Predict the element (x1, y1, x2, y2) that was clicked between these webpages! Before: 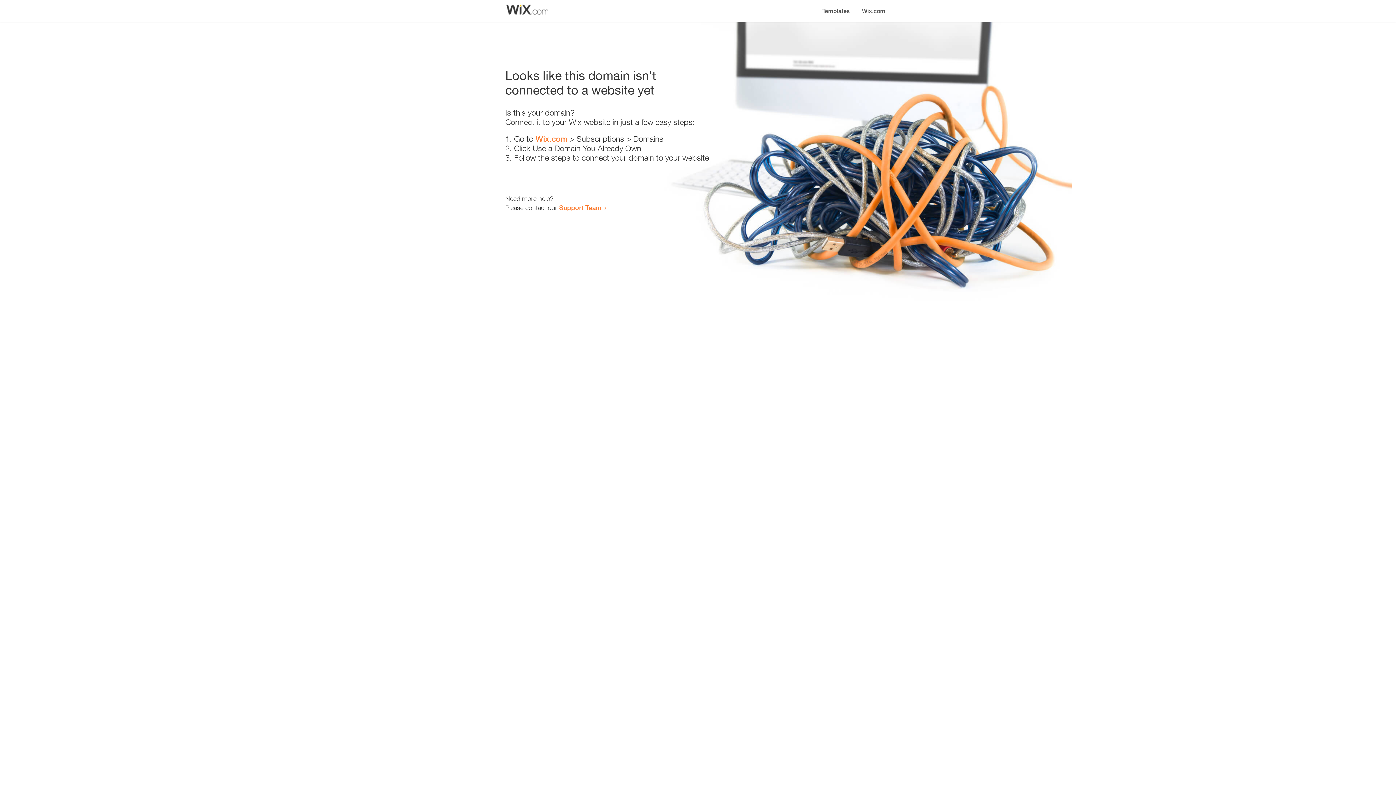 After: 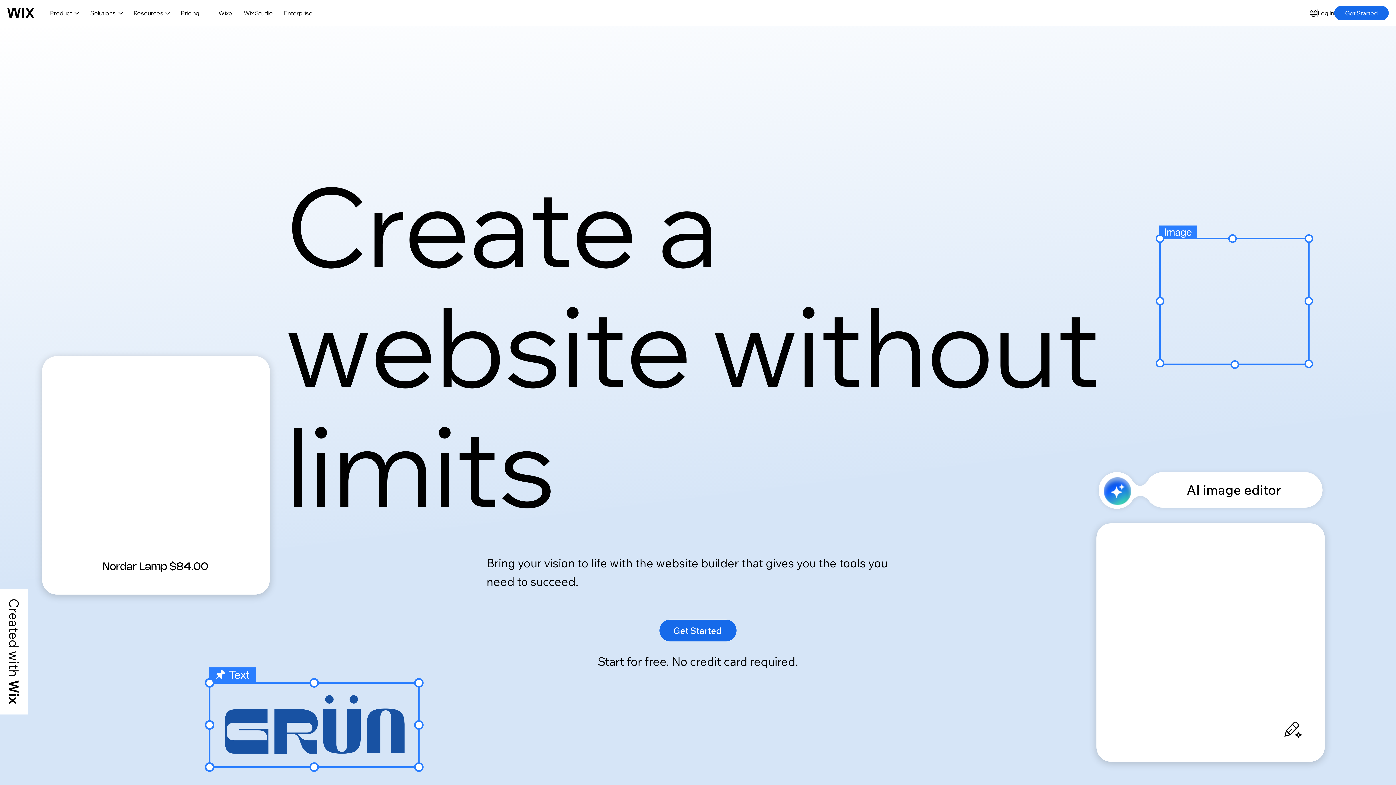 Action: bbox: (856, 0, 890, 14) label: Wix.com